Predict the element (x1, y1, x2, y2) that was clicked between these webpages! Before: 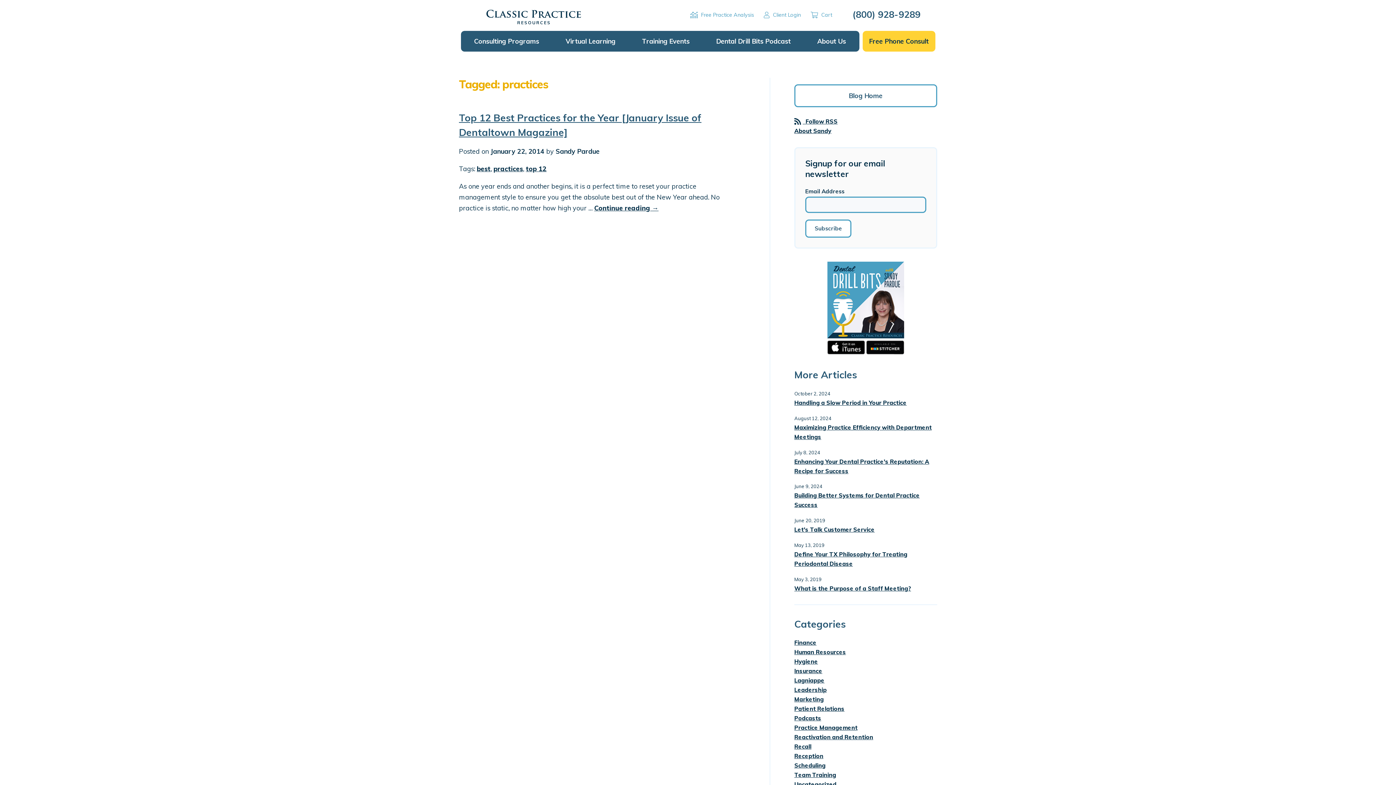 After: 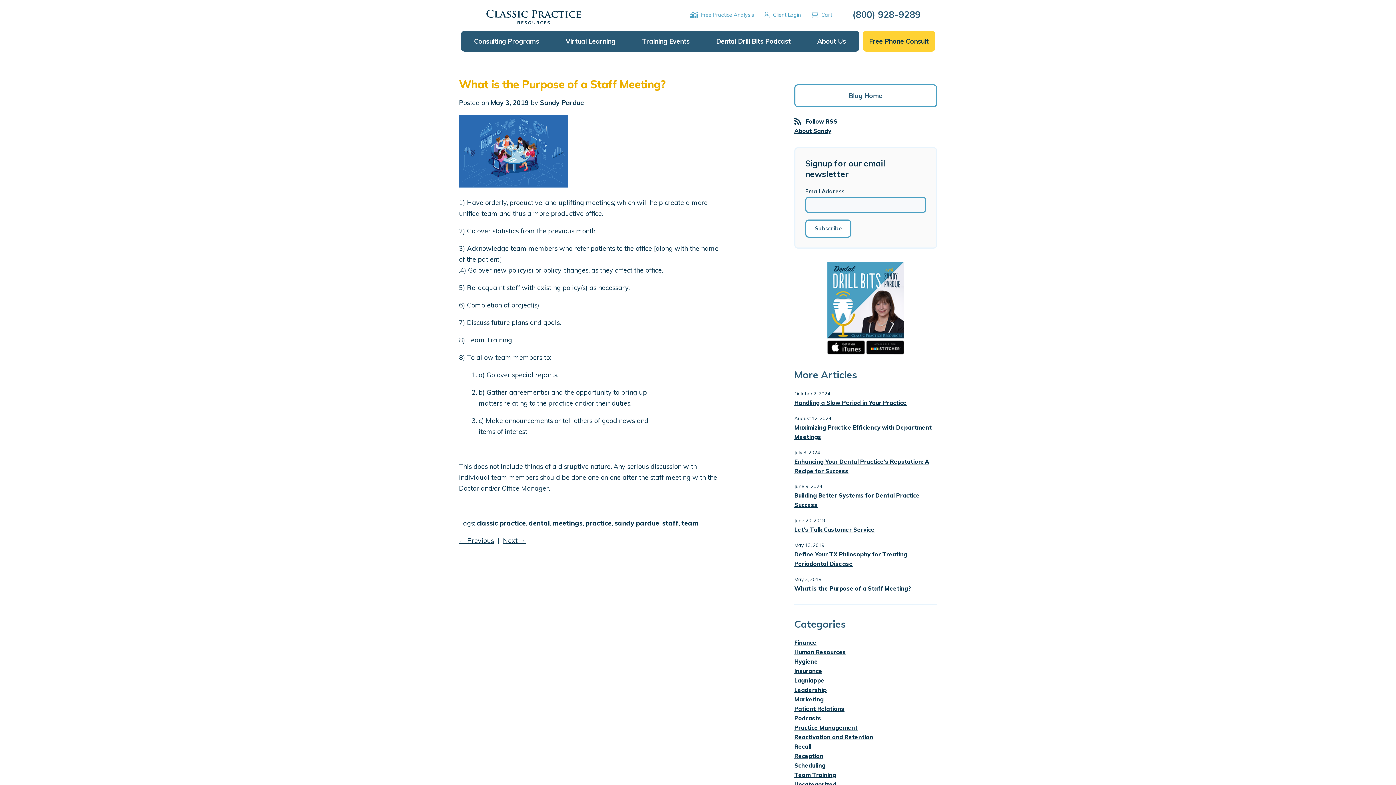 Action: bbox: (794, 584, 911, 592) label: What is the Purpose of a Staff Meeting?